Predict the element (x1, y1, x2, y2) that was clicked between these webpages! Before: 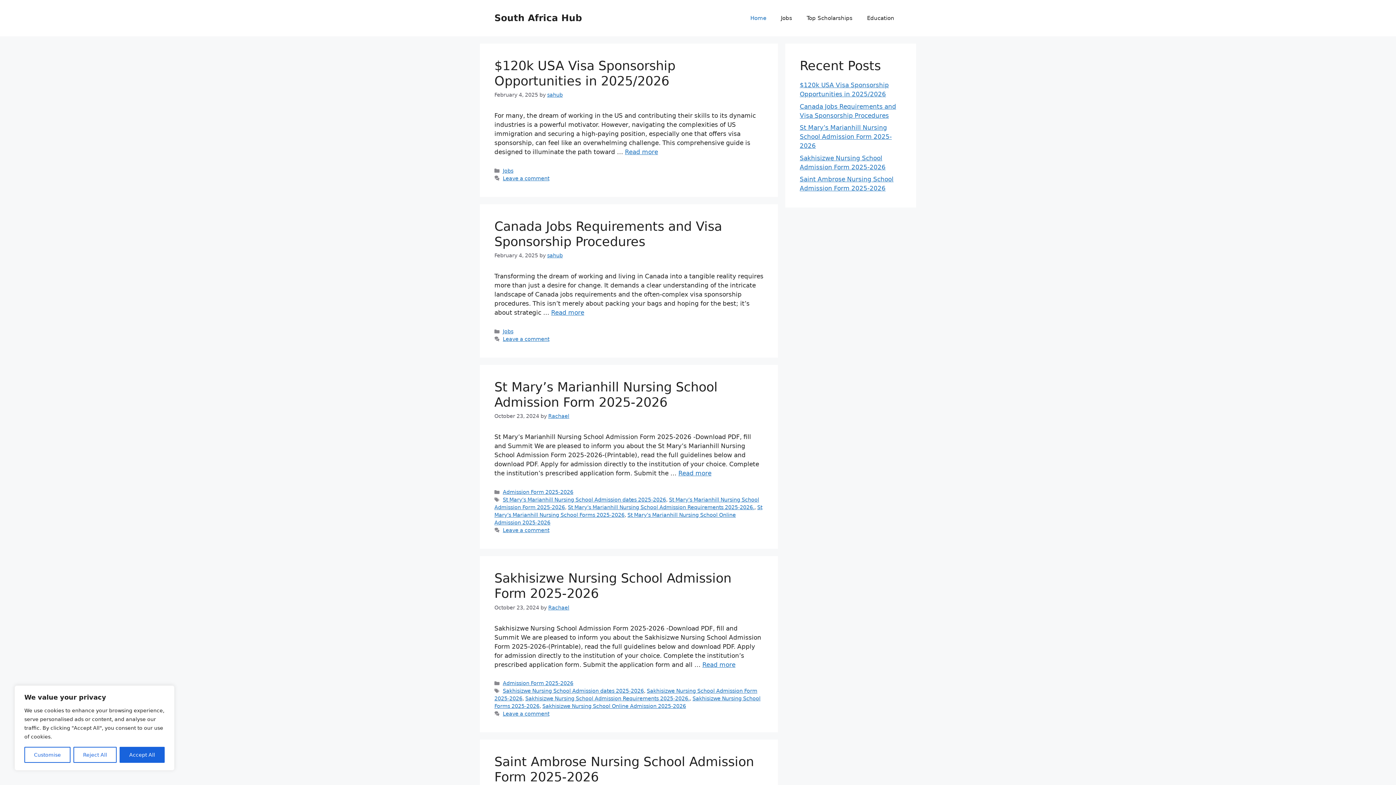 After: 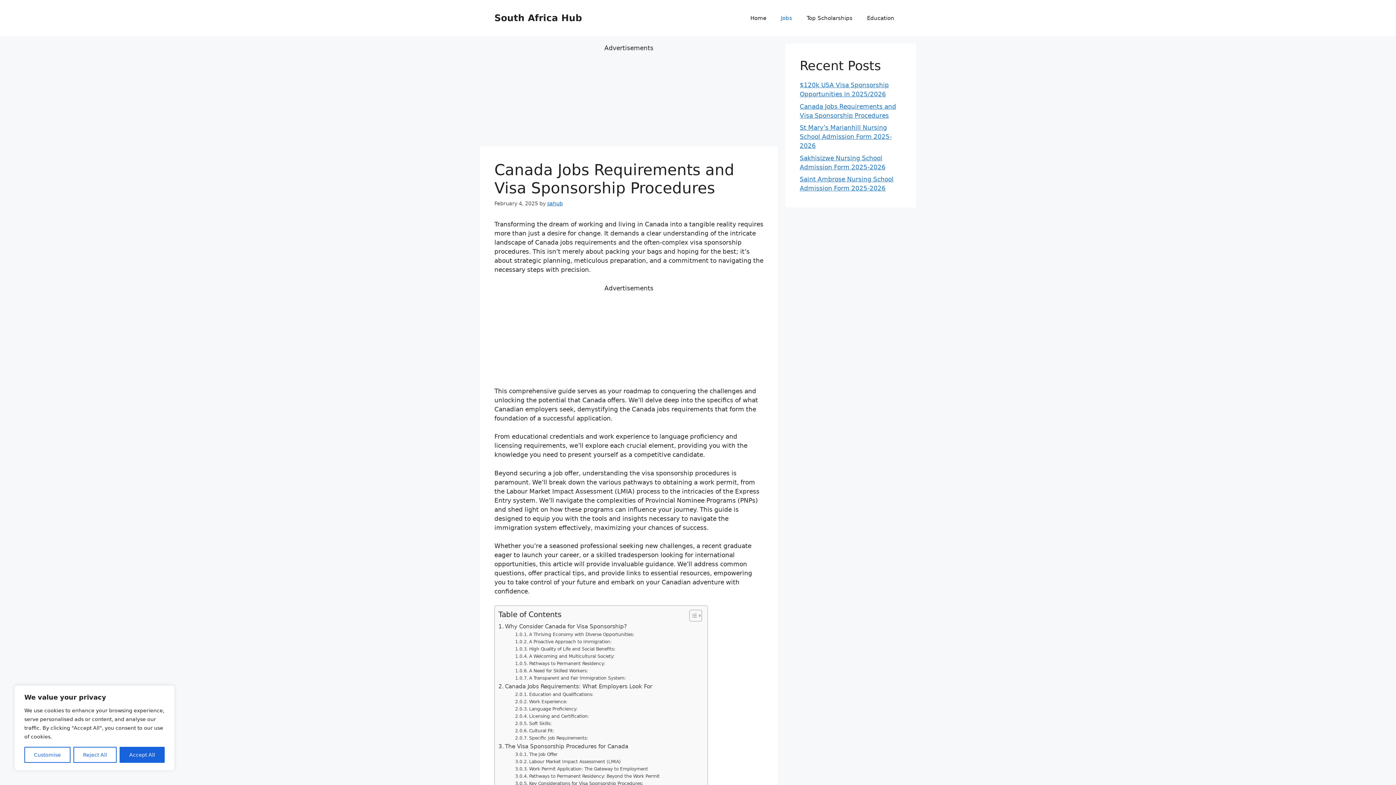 Action: bbox: (494, 219, 722, 249) label: Canada Jobs Requirements and Visa Sponsorship Procedures